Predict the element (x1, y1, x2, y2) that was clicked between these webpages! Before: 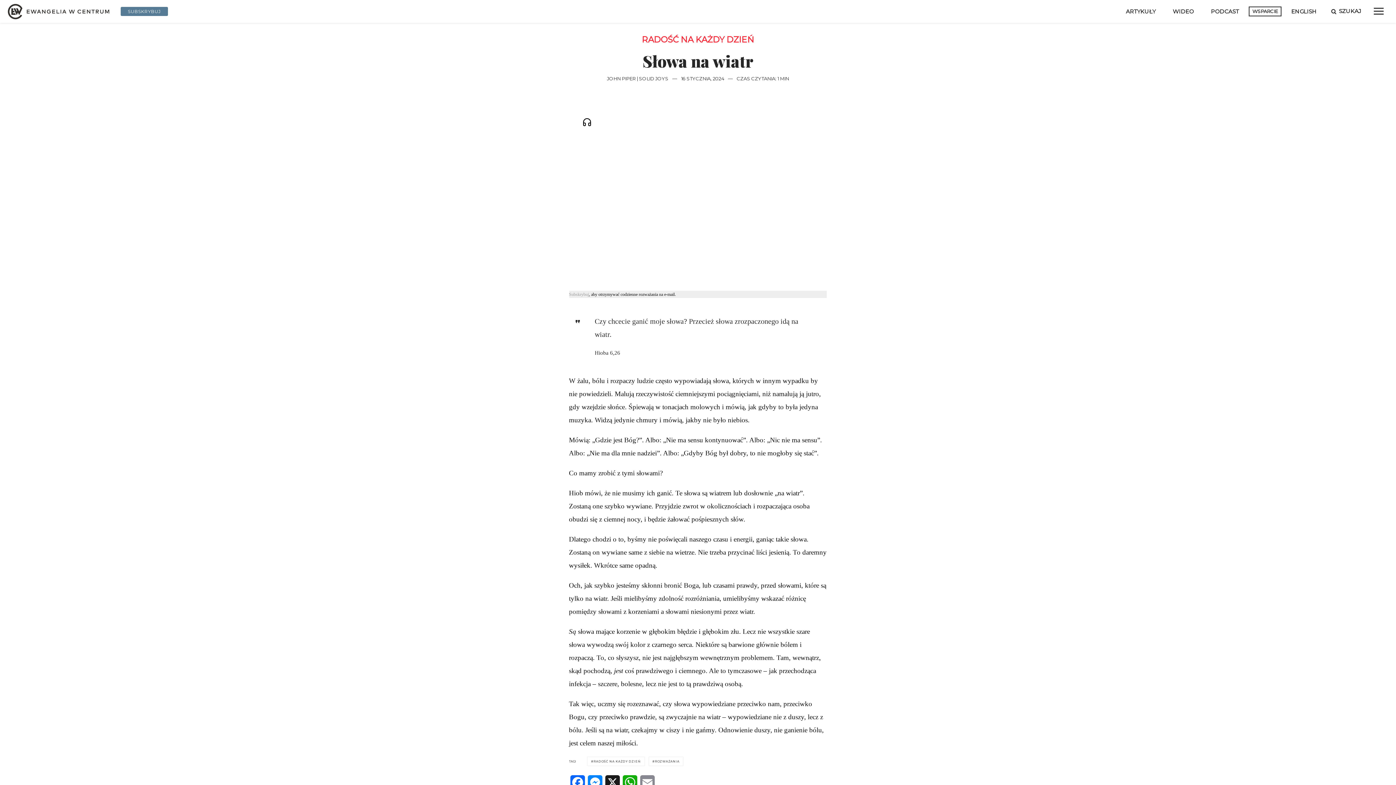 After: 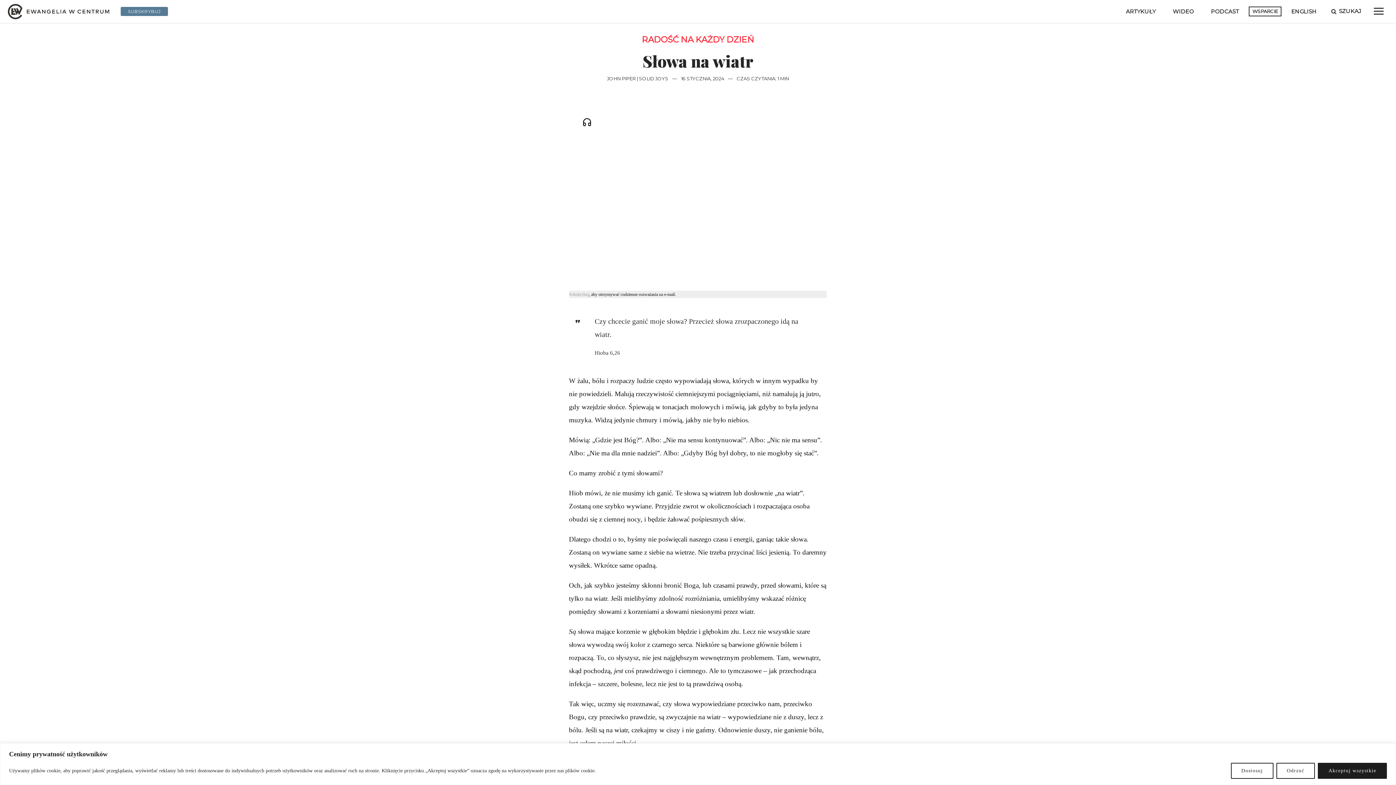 Action: label: SZUKAJ bbox: (1324, 0, 1369, 22)